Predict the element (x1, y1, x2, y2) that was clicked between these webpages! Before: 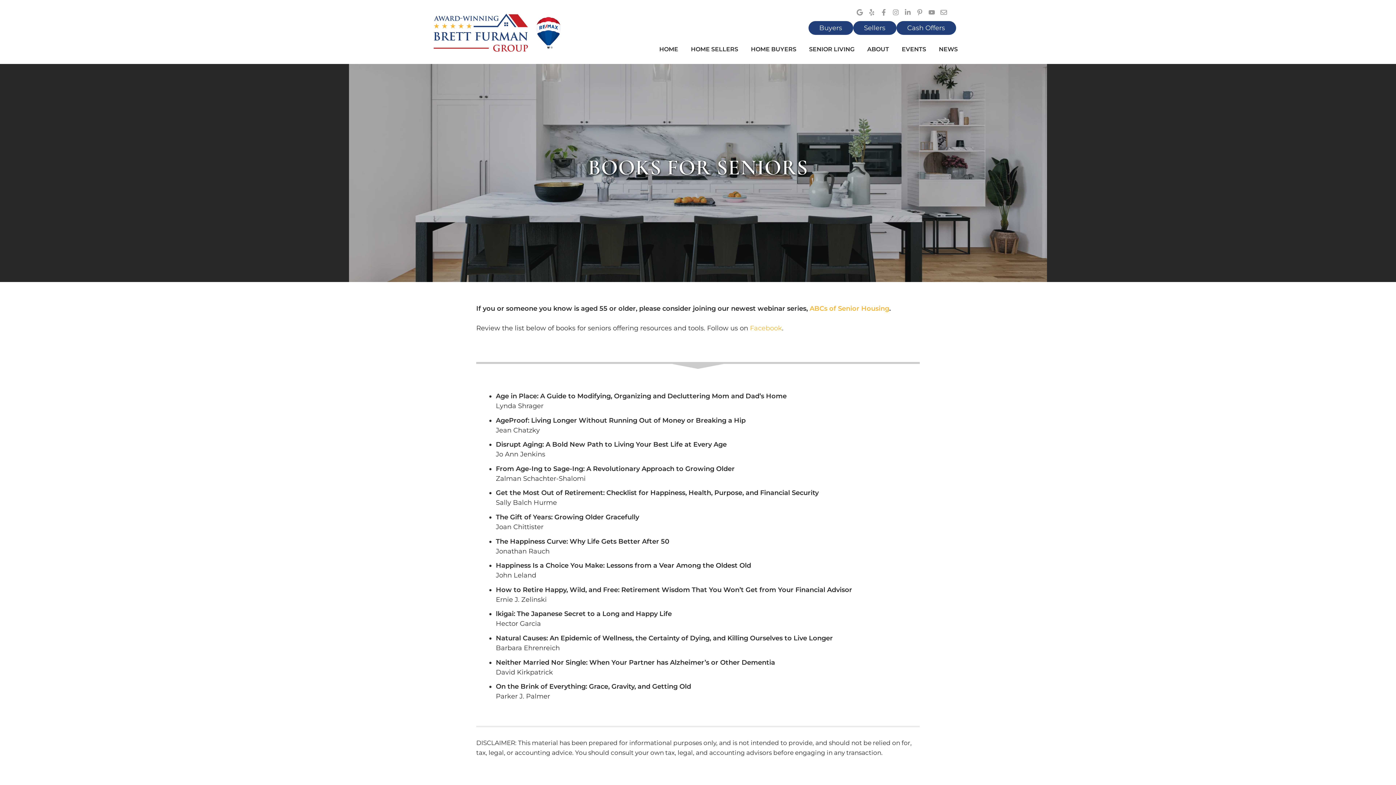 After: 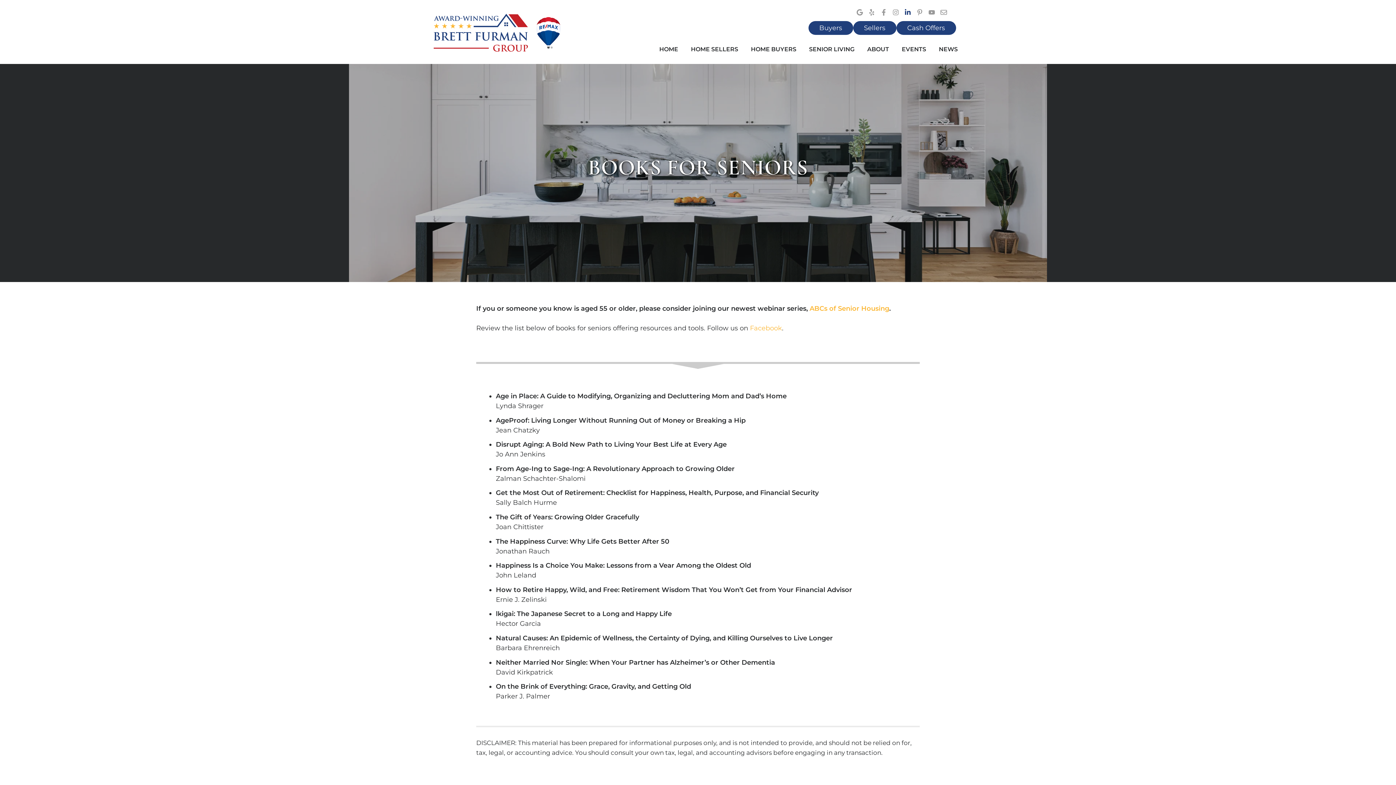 Action: bbox: (904, 9, 916, 15)